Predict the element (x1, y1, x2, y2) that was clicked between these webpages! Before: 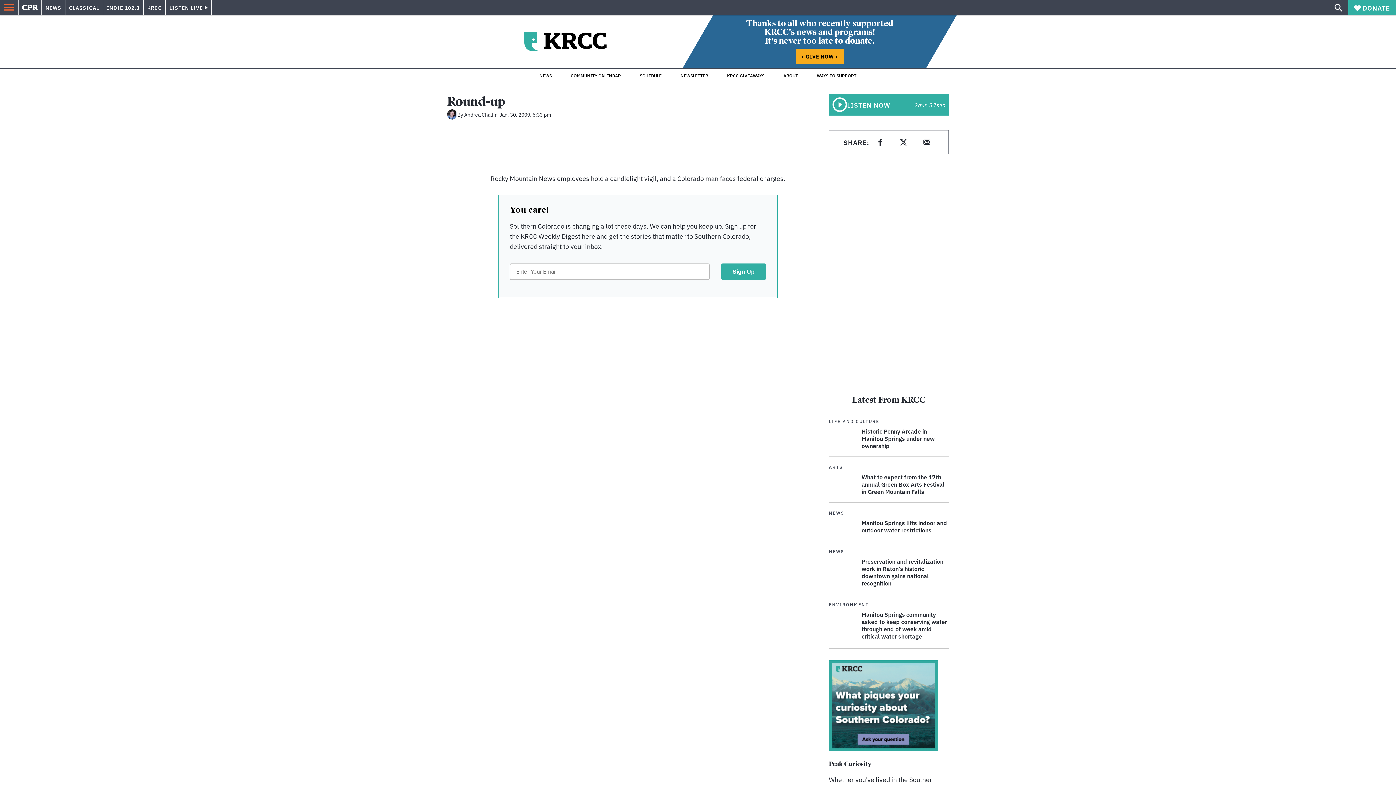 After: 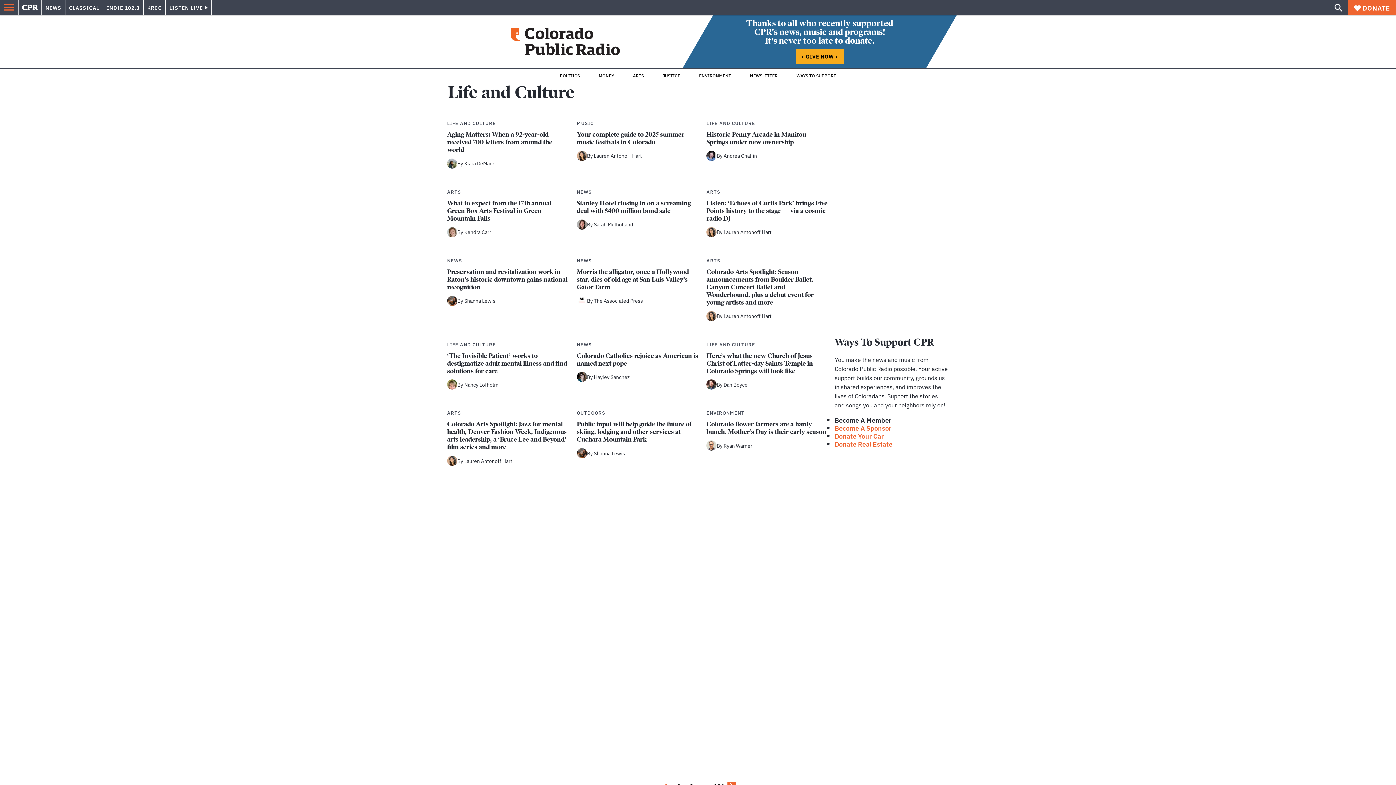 Action: label: LIFE AND CULTURE bbox: (829, 418, 879, 424)